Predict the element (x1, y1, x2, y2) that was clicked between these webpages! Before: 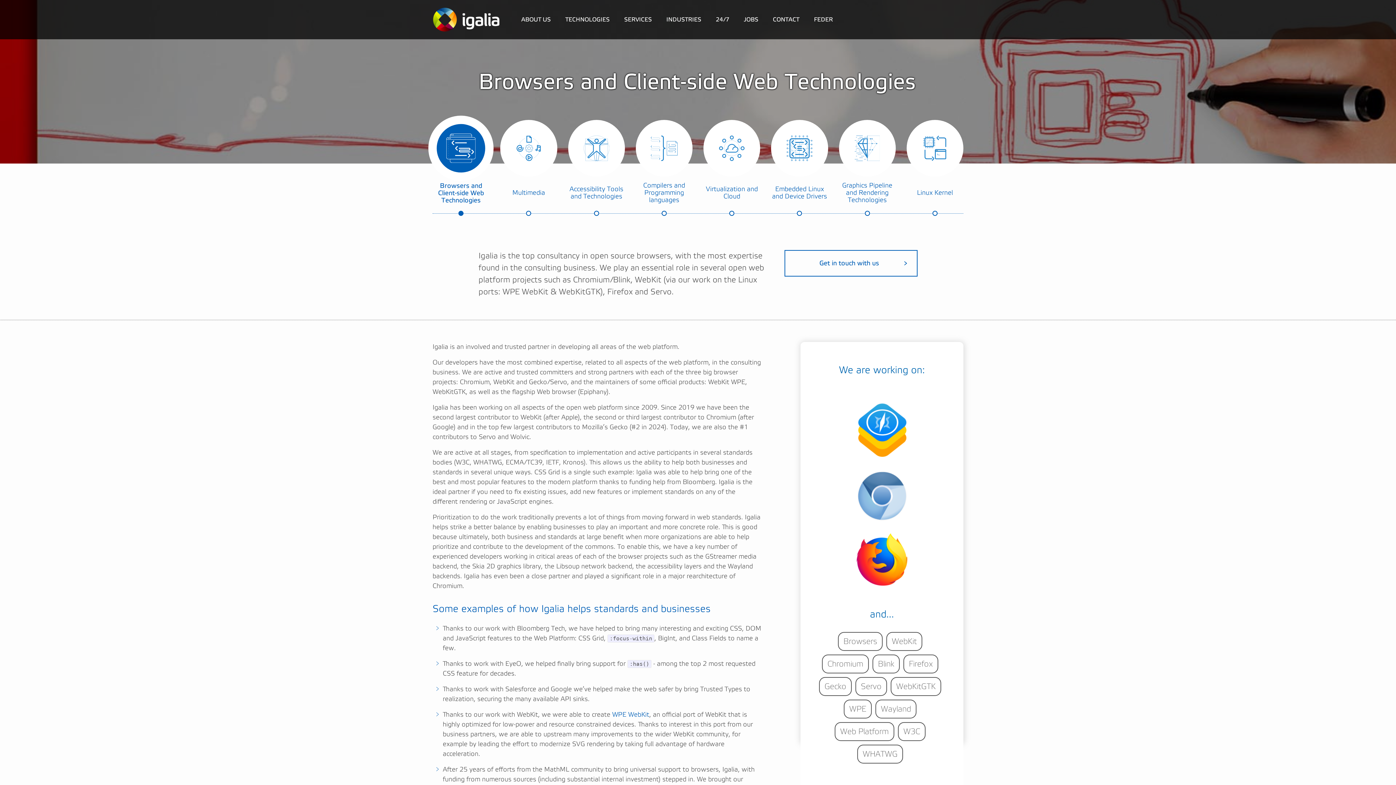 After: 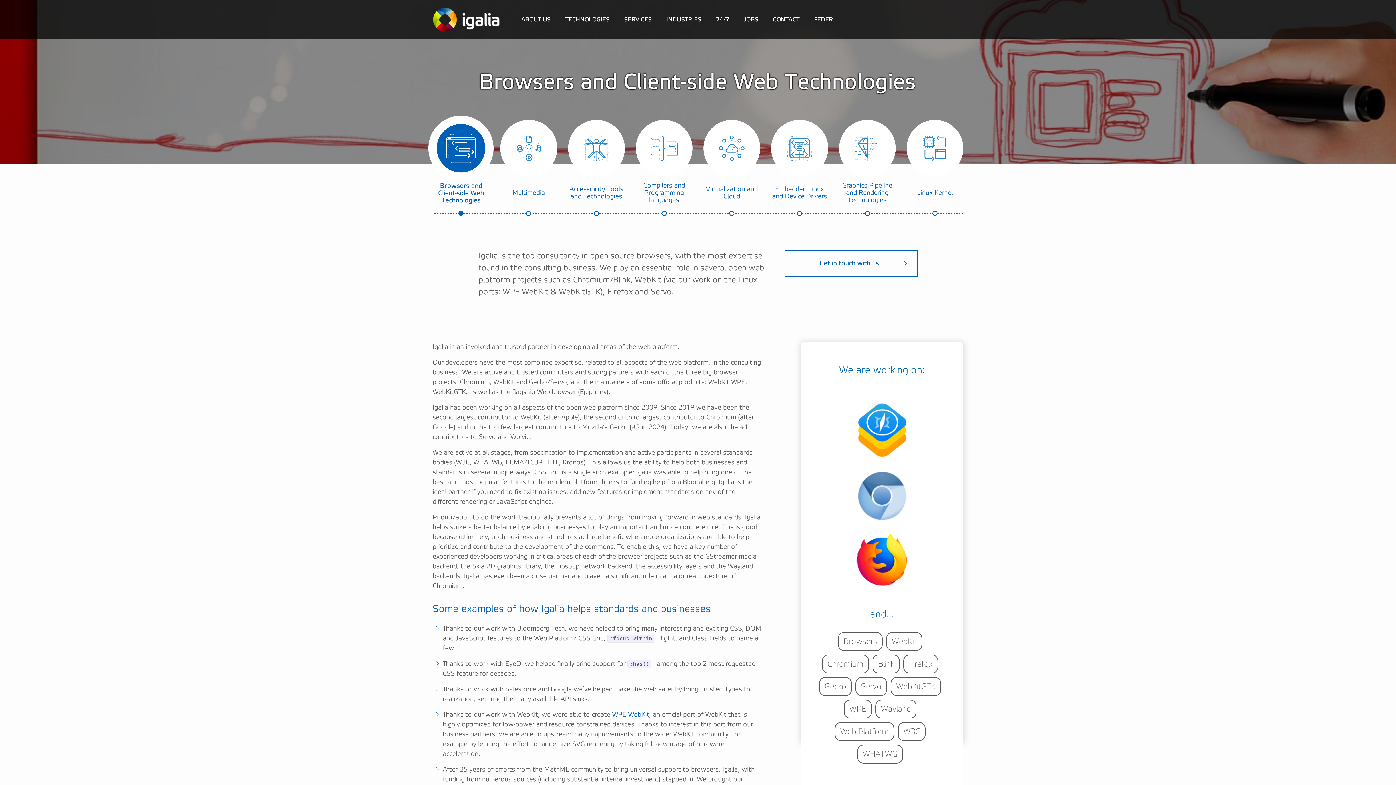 Action: label: Browsers and Client-side Web Technologies bbox: (432, 182, 489, 204)